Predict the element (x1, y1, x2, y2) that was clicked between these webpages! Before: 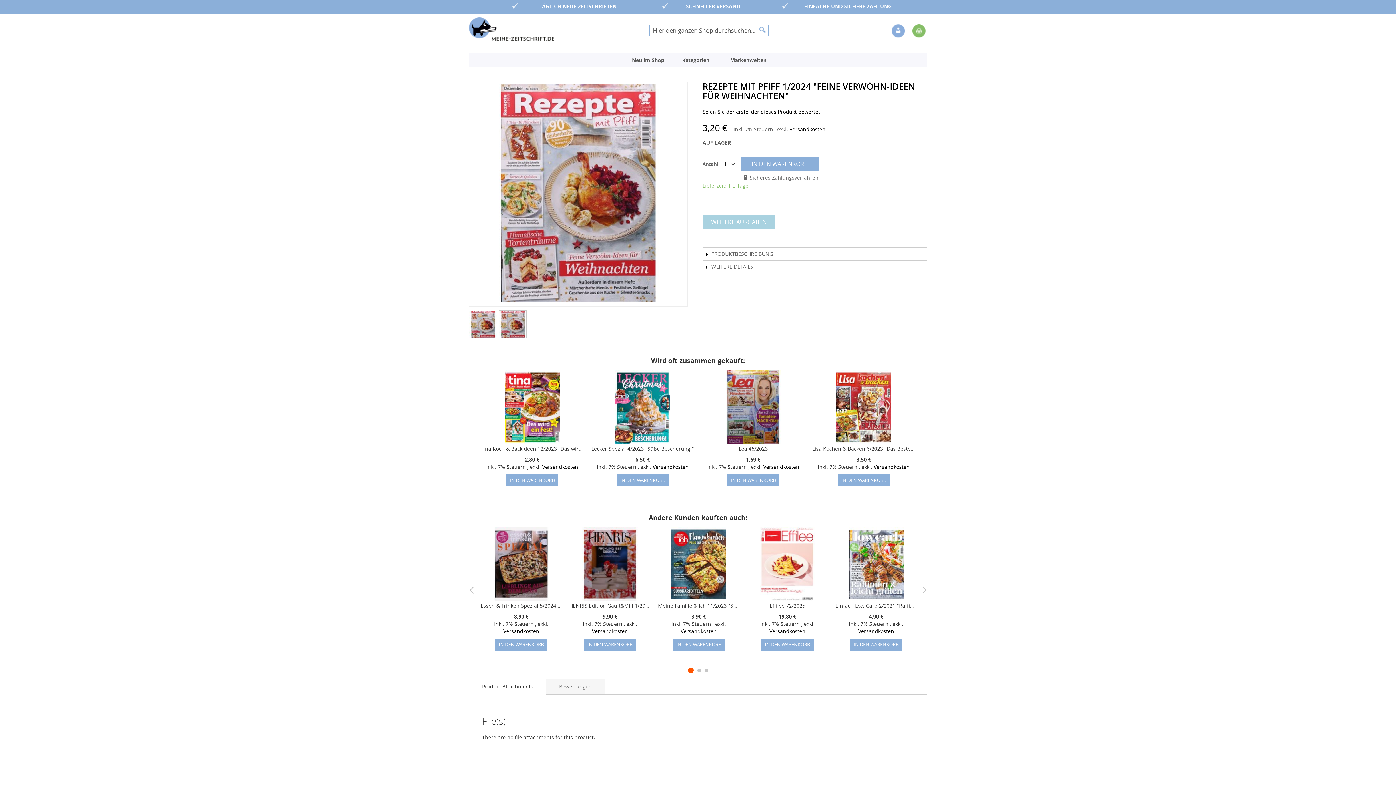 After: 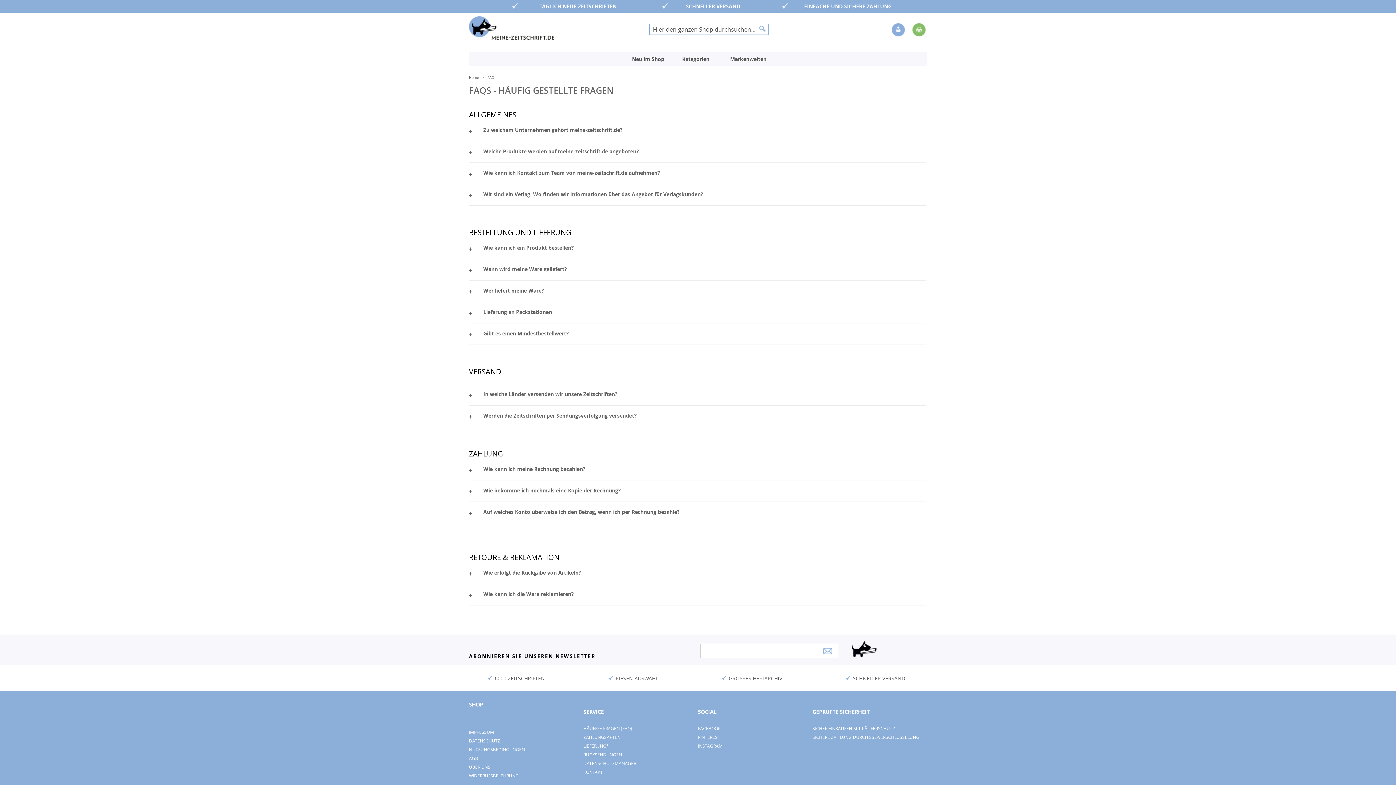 Action: label: Versandkosten bbox: (769, 623, 805, 630)